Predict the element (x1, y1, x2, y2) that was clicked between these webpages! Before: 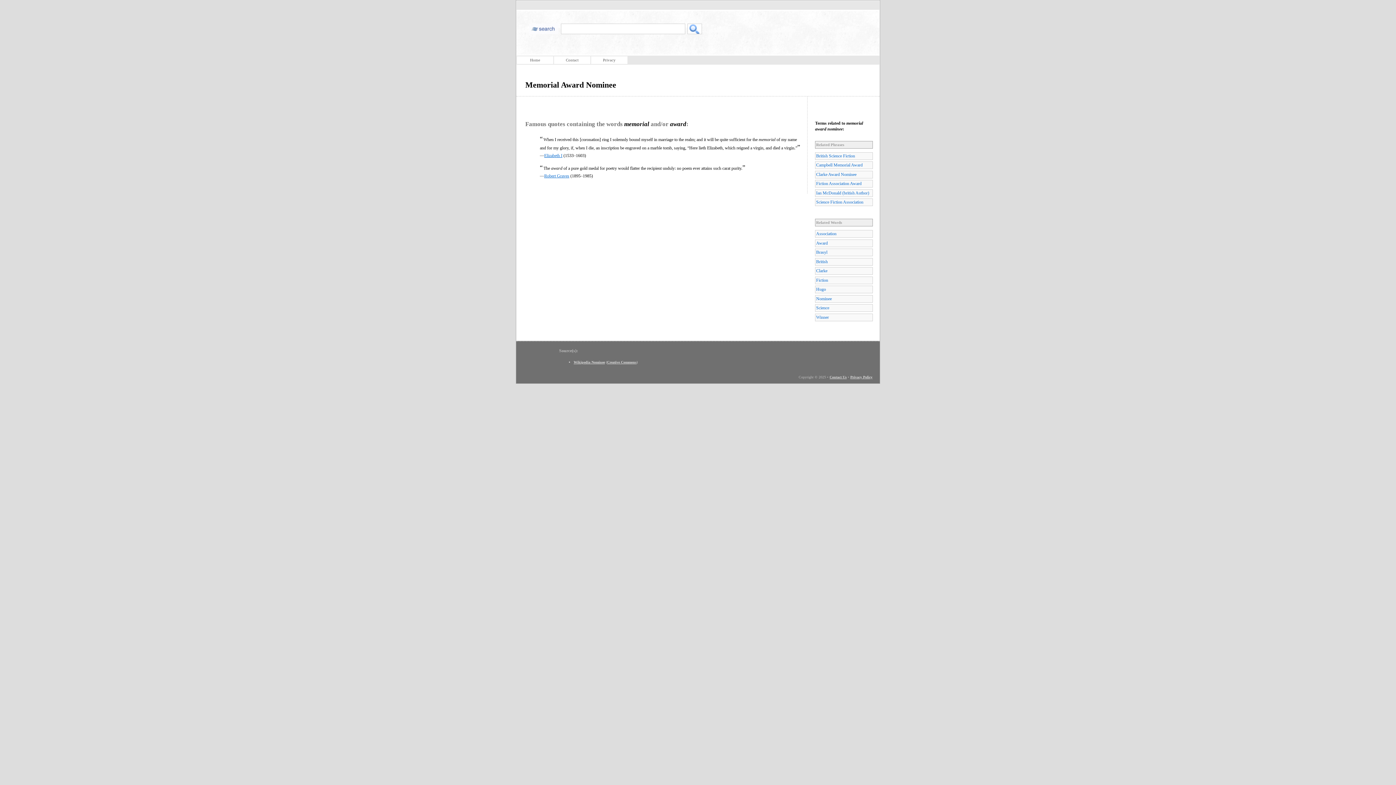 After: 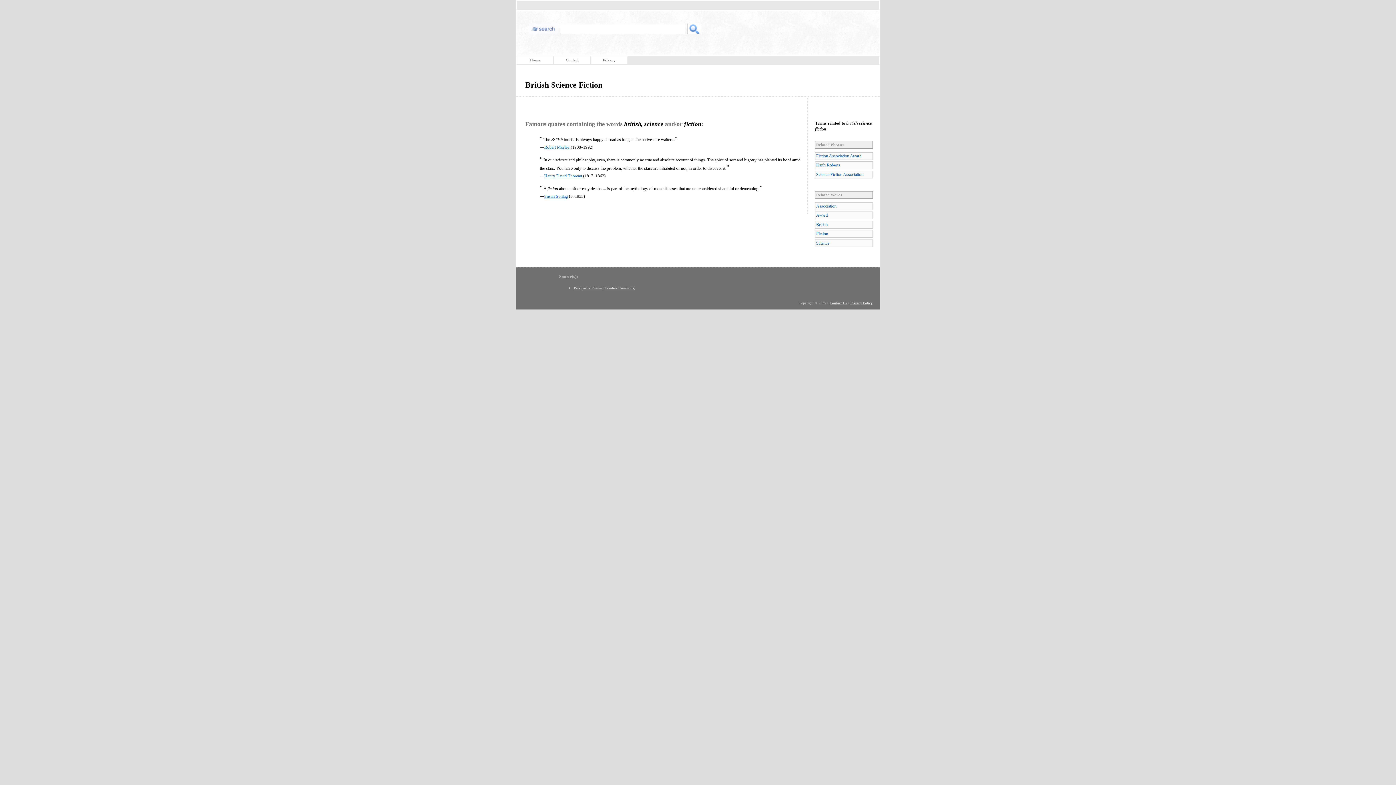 Action: bbox: (815, 152, 873, 159) label: British Science Fiction